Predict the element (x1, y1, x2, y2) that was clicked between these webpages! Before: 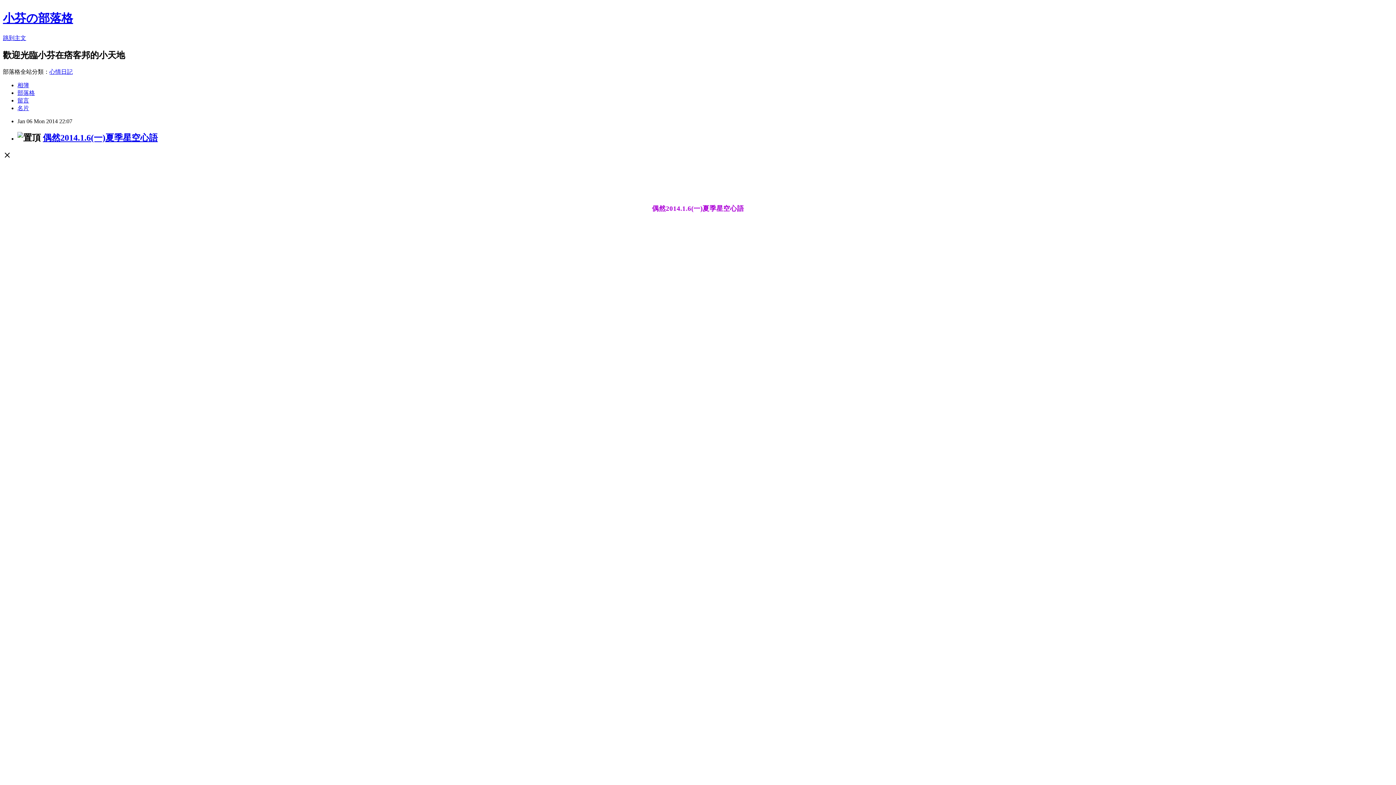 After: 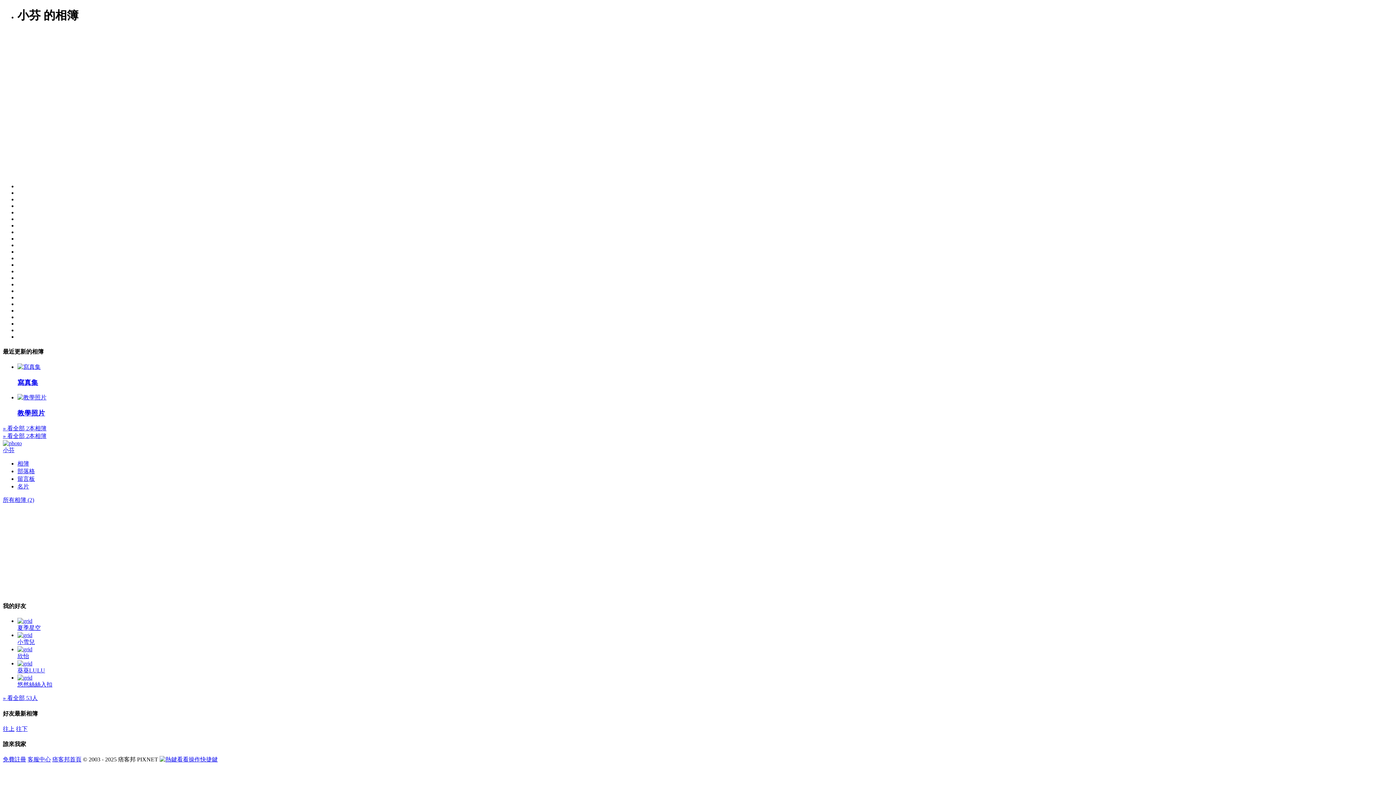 Action: bbox: (17, 82, 29, 88) label: 相簿